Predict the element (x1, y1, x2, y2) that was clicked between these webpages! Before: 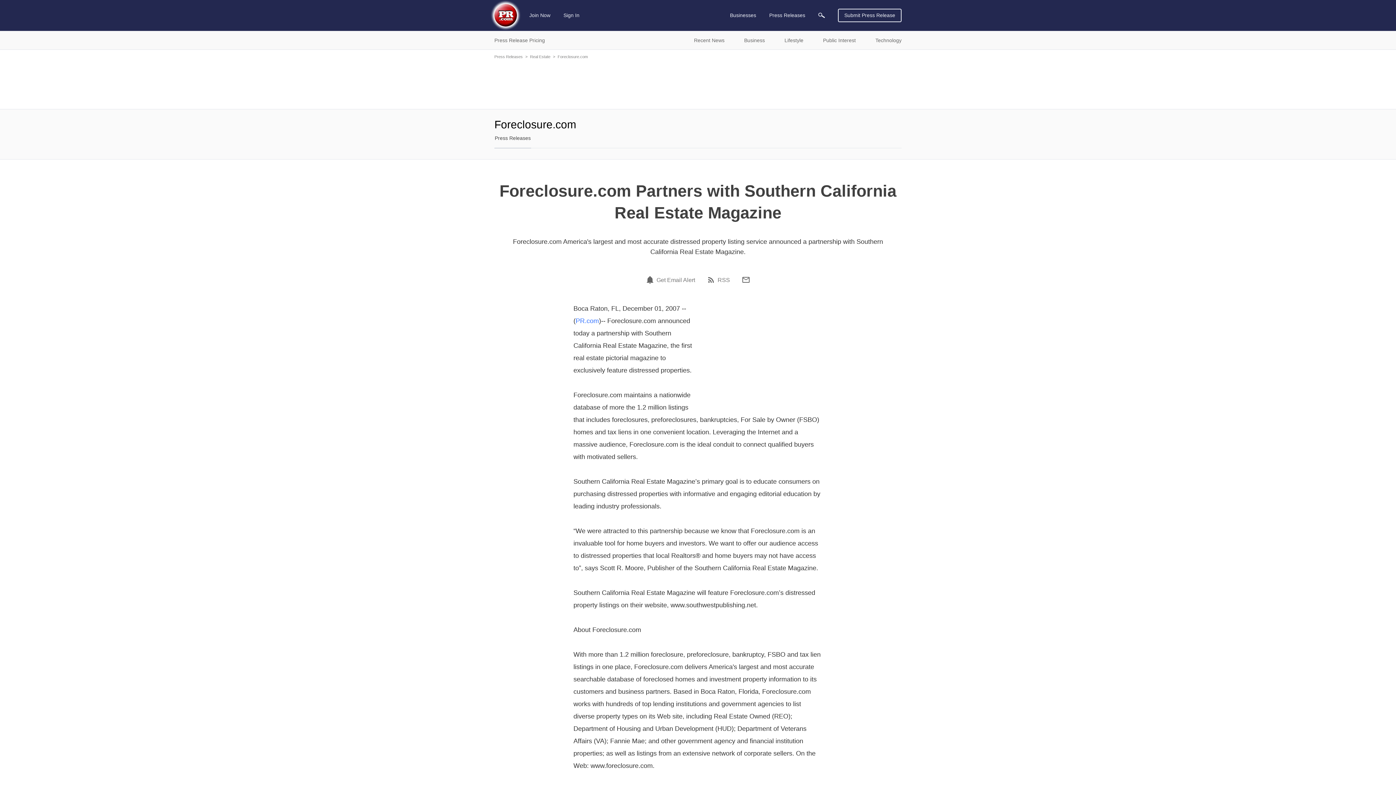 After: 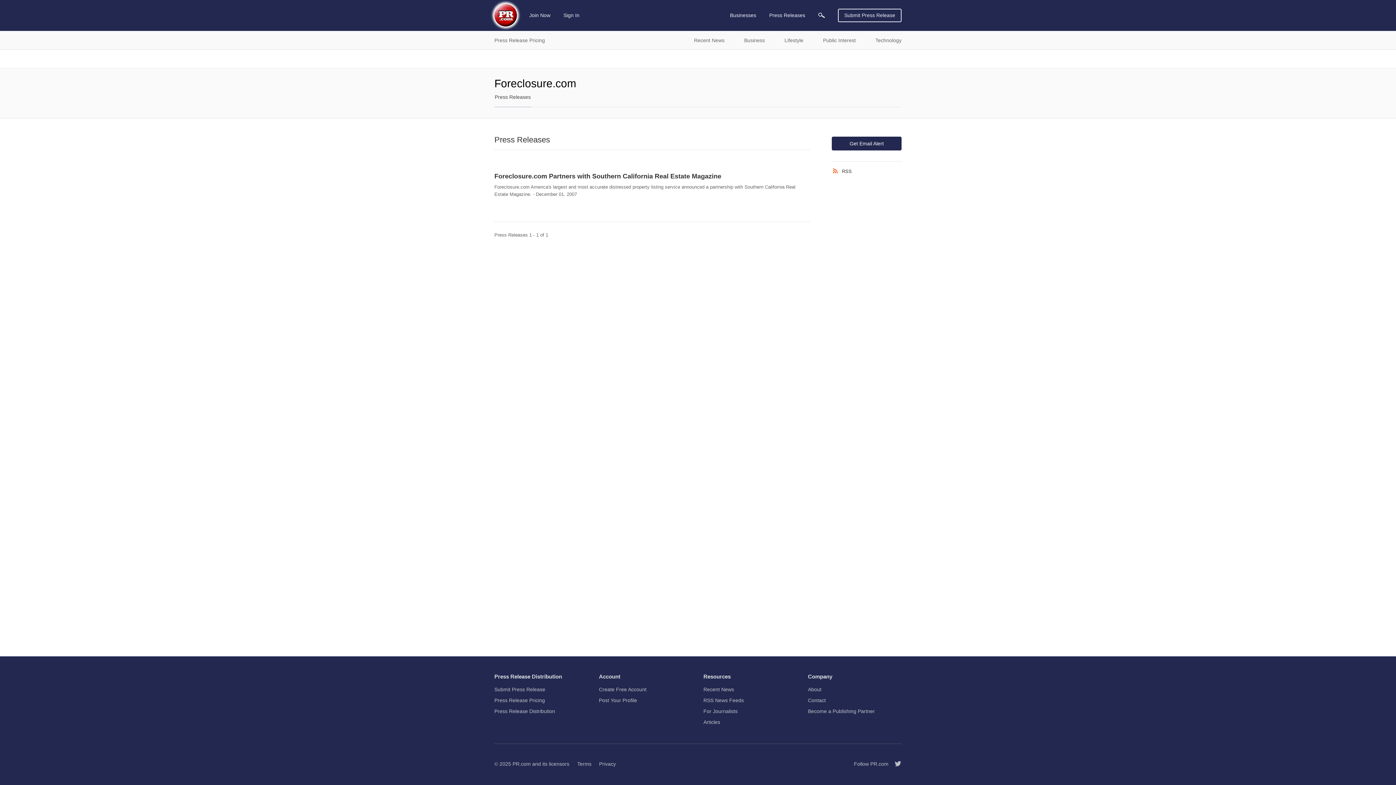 Action: label: Foreclosure.com bbox: (557, 54, 588, 58)